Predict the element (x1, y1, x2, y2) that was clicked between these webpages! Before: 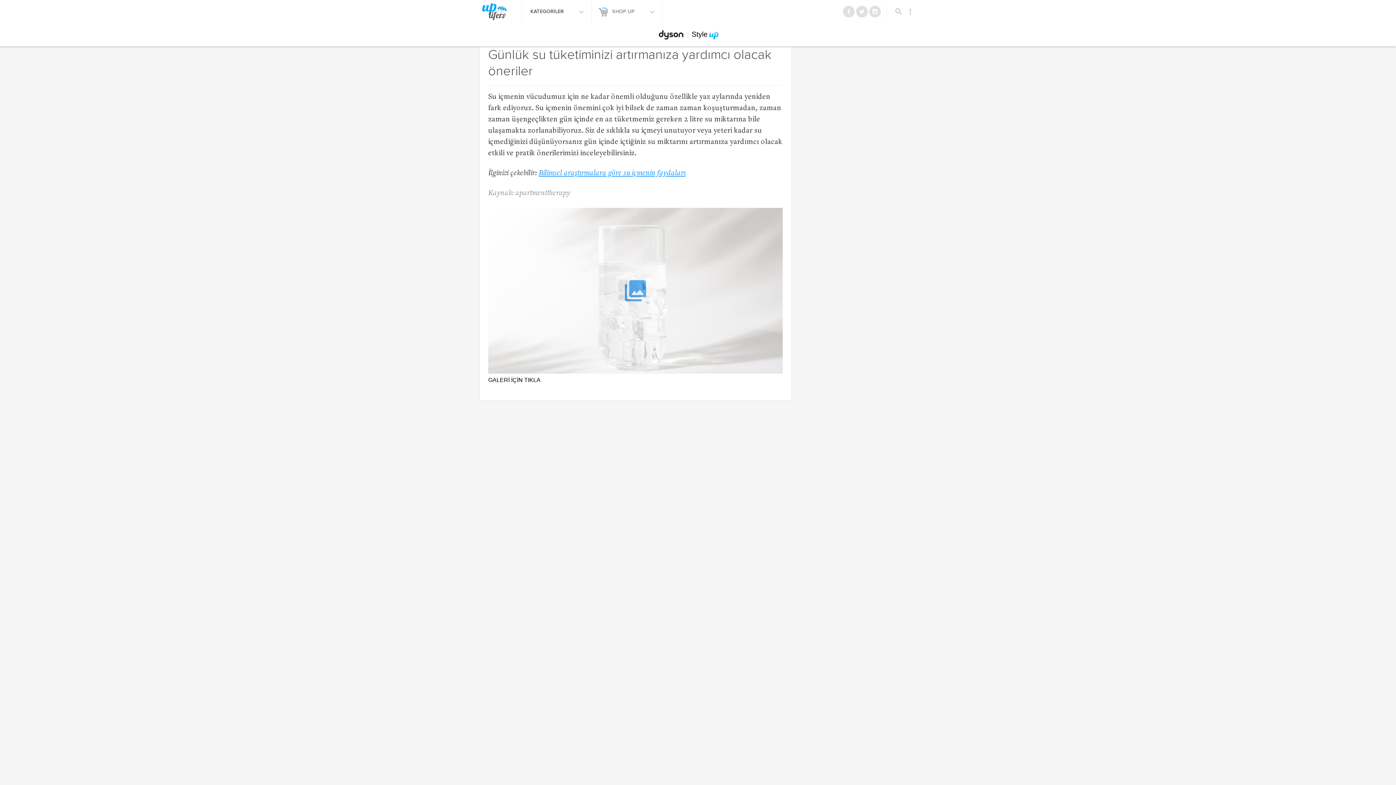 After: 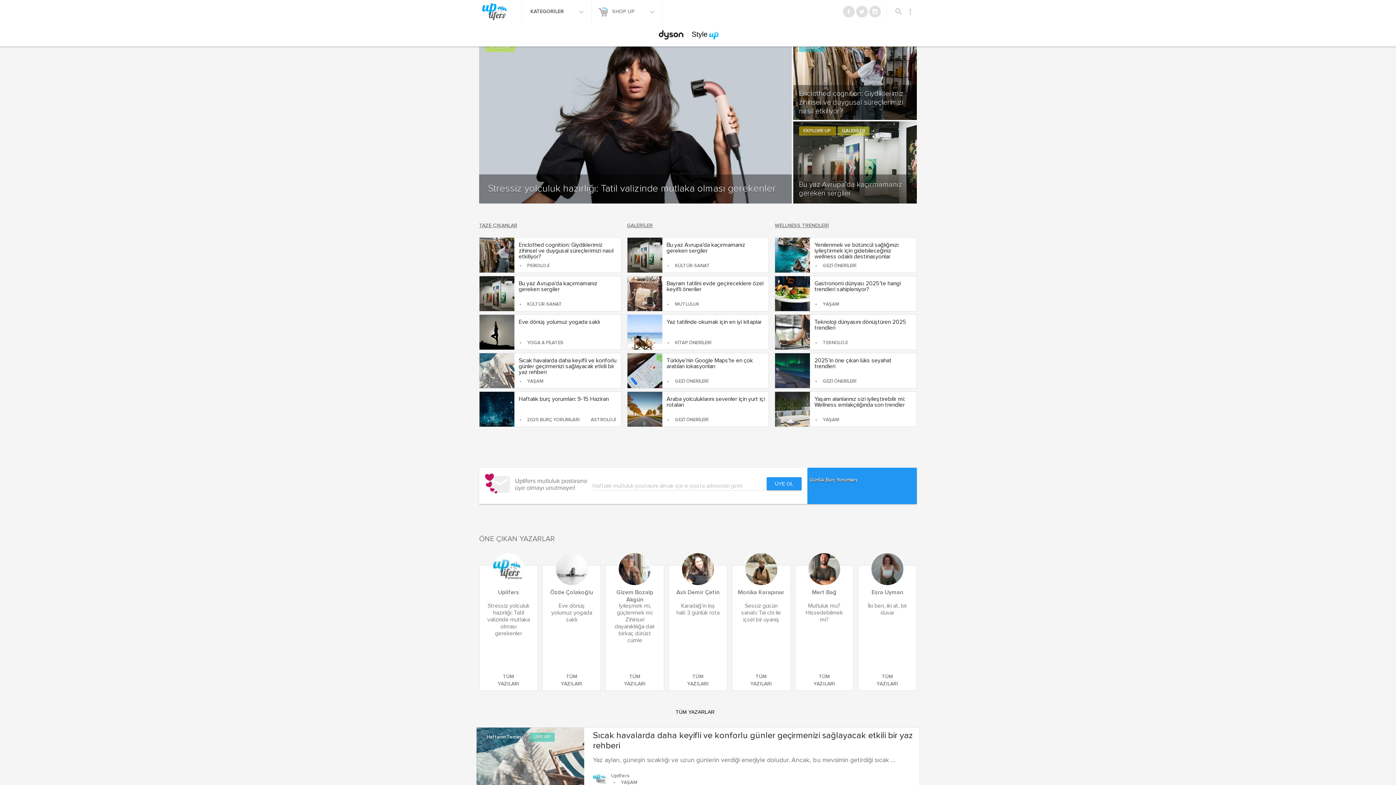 Action: bbox: (480, 0, 509, 20)